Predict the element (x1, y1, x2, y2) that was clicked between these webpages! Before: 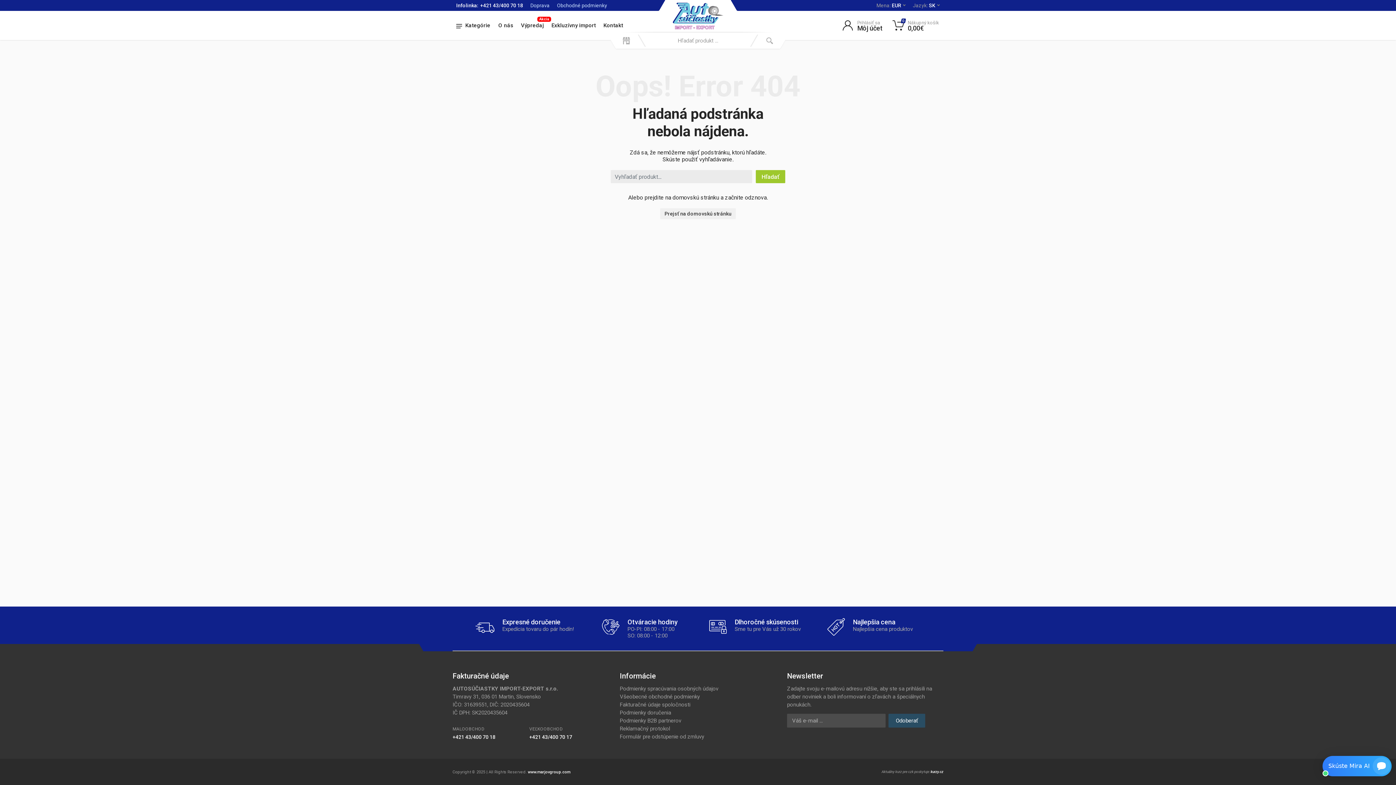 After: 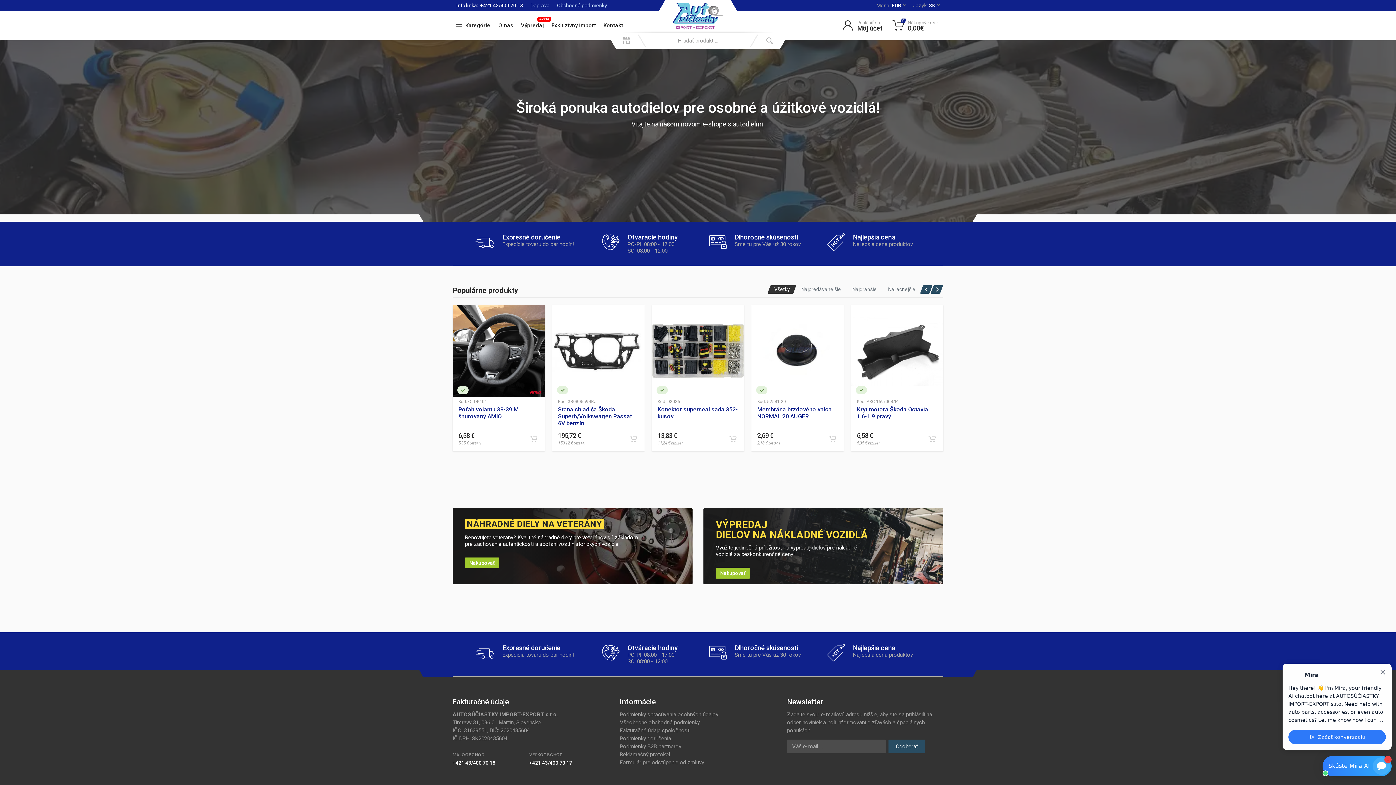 Action: bbox: (672, 0, 723, 32)